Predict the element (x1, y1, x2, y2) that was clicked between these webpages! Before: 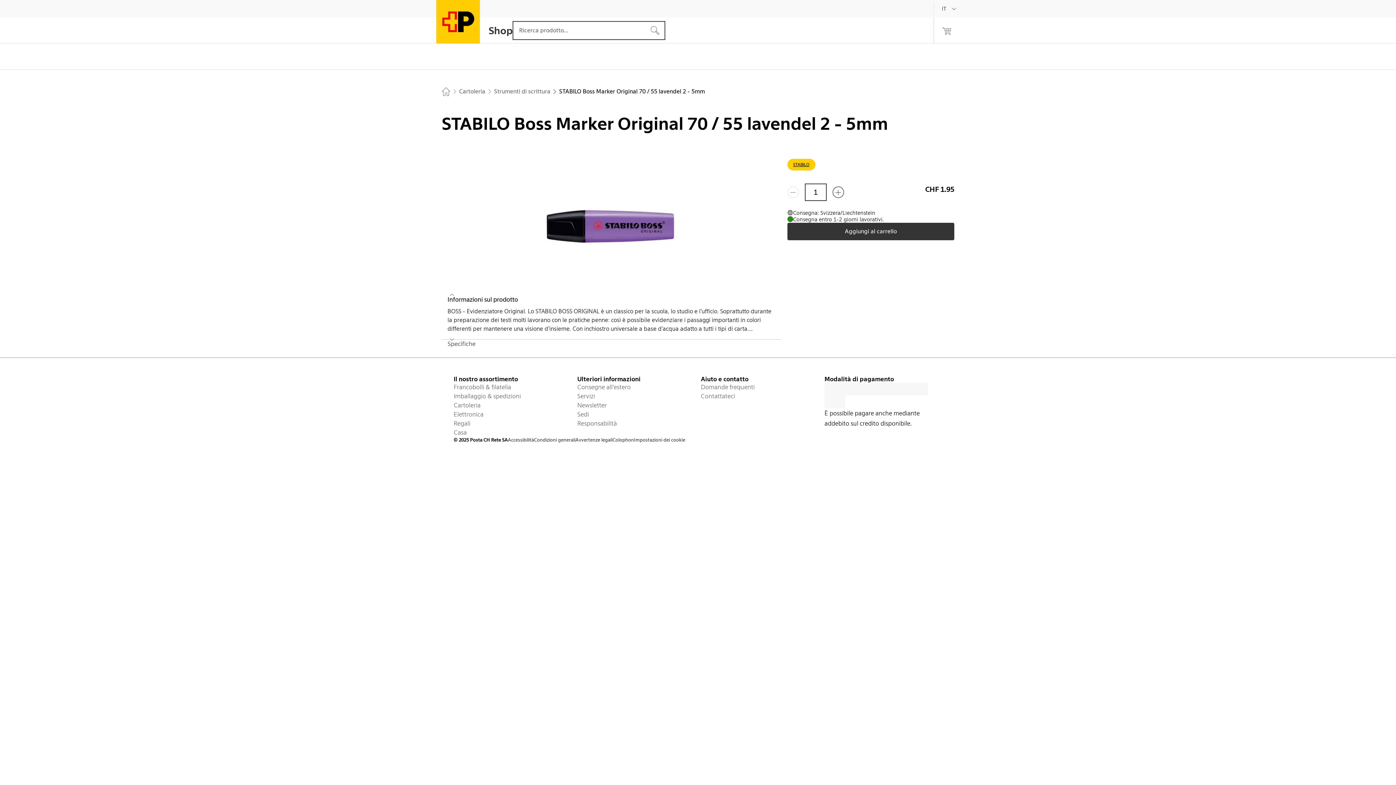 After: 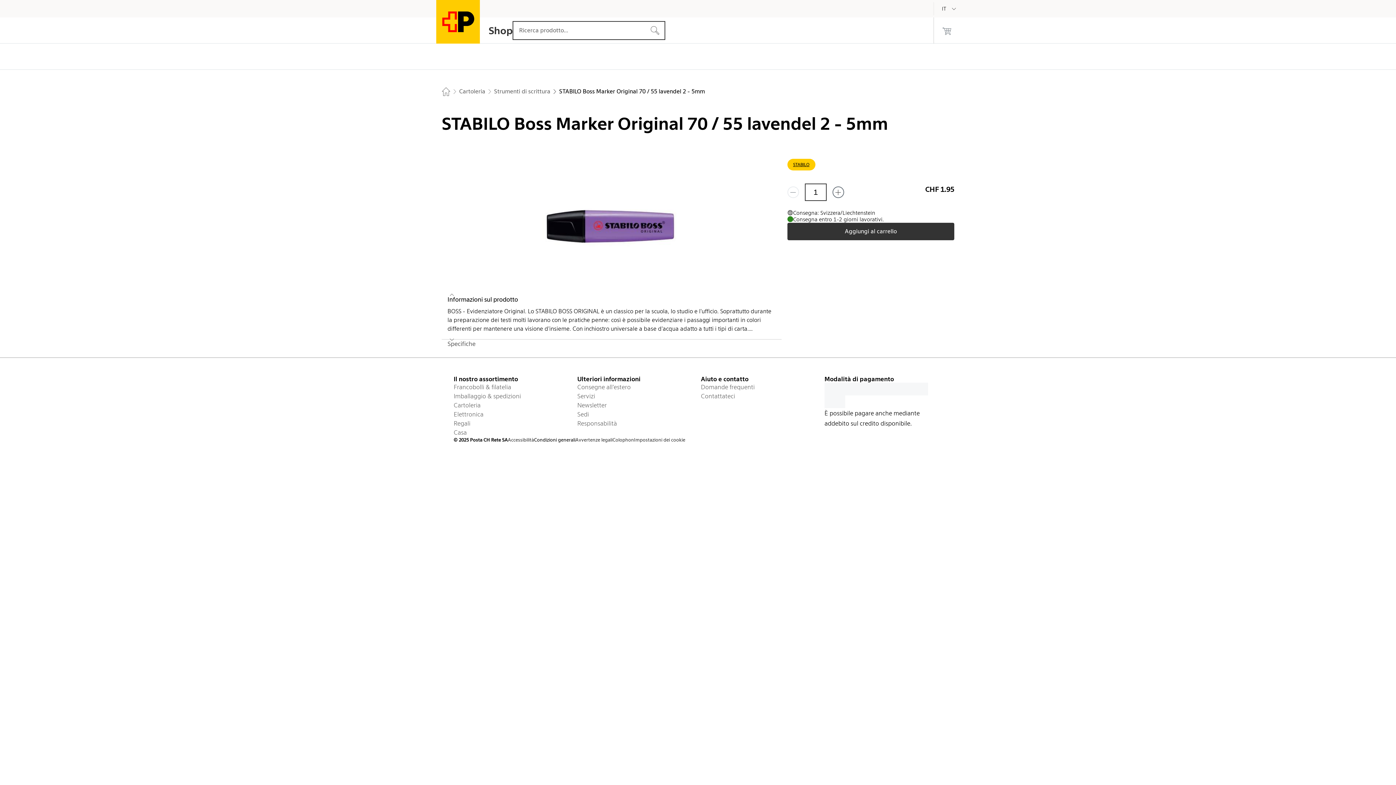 Action: bbox: (534, 437, 575, 442) label: Condizioni generali